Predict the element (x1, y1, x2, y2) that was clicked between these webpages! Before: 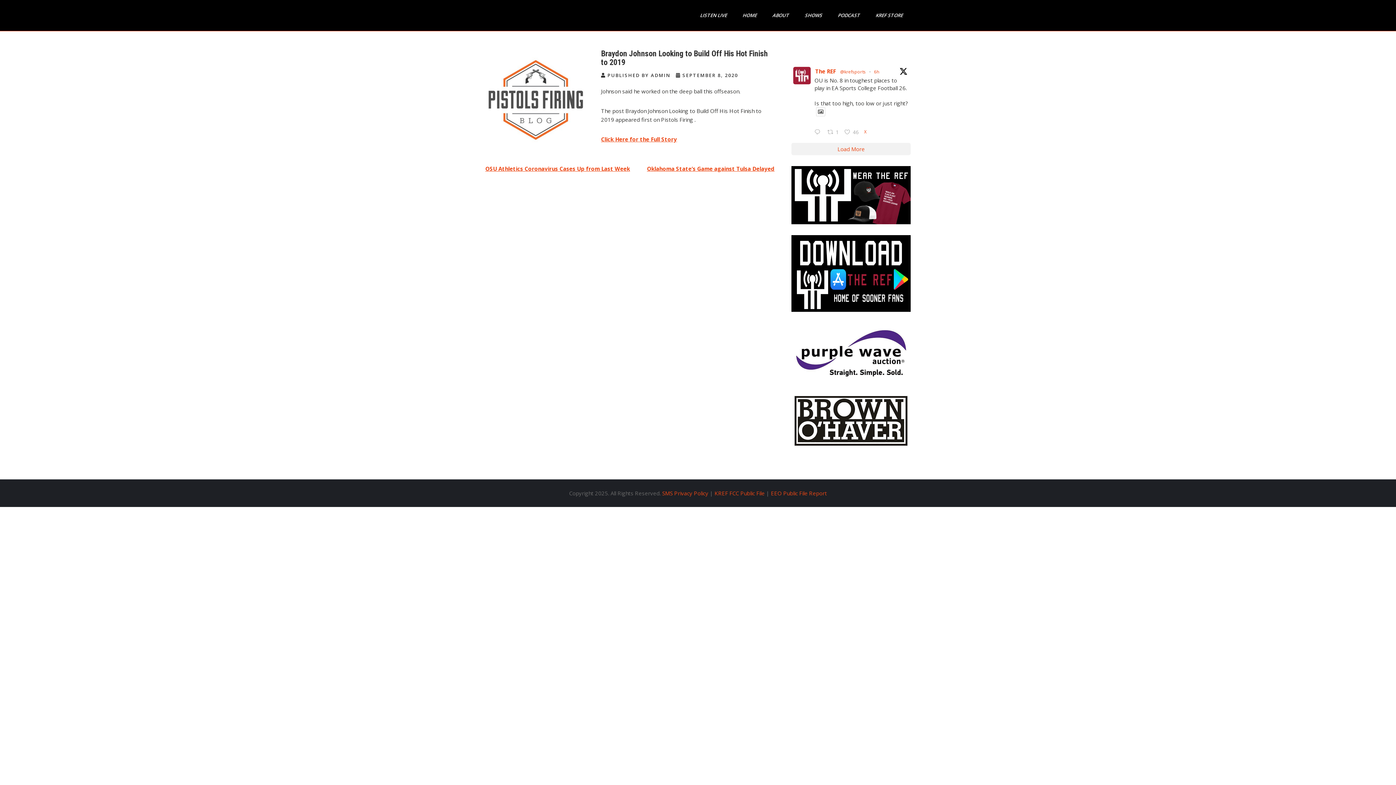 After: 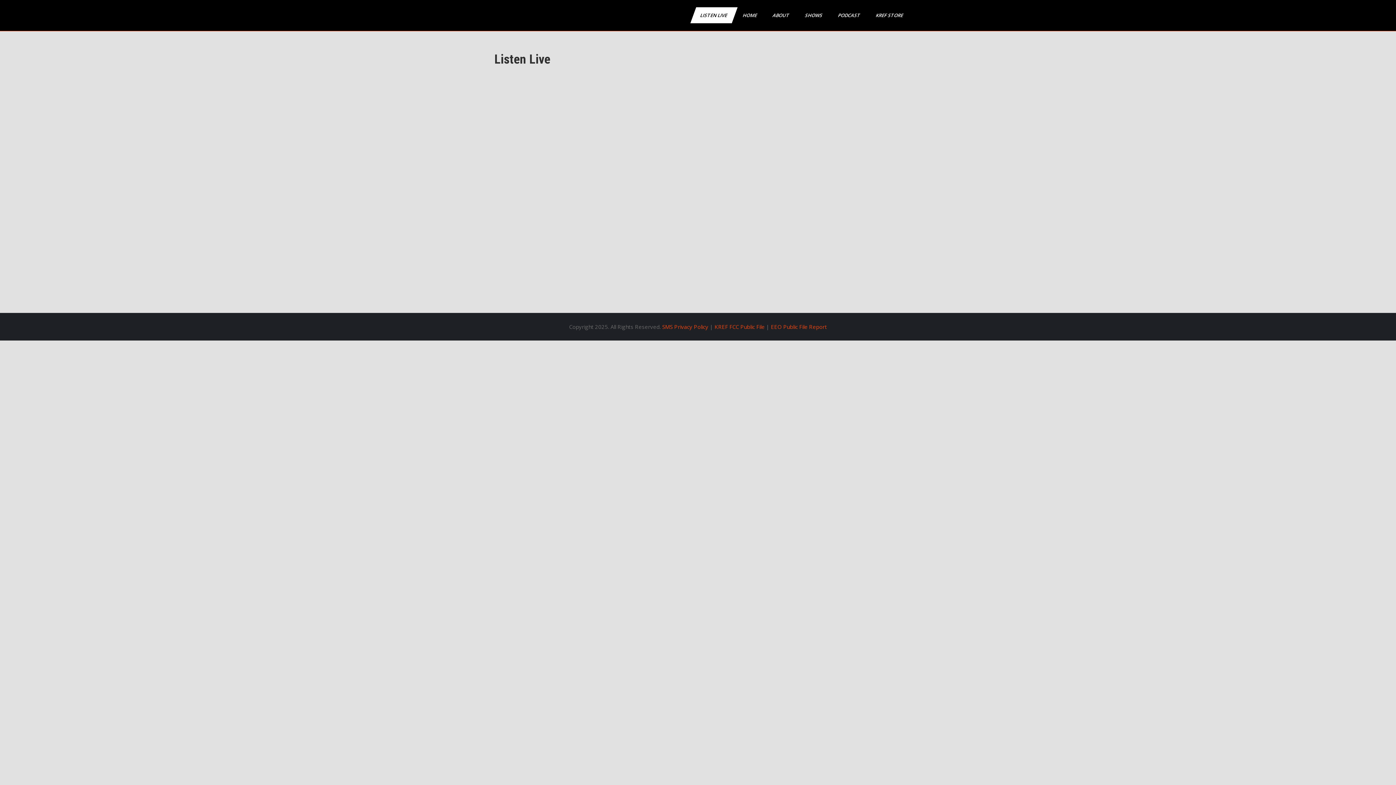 Action: label: LISTEN LIVE bbox: (690, 7, 737, 23)